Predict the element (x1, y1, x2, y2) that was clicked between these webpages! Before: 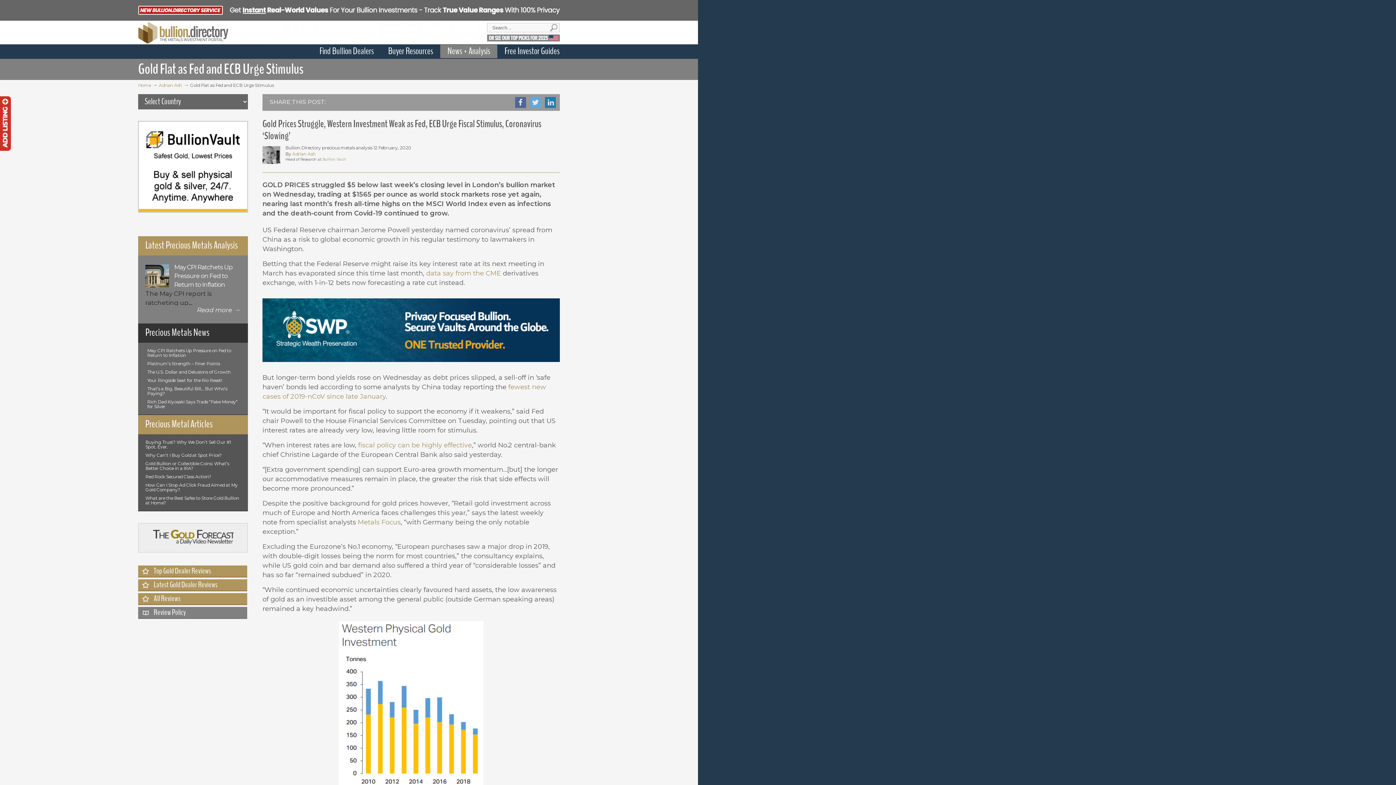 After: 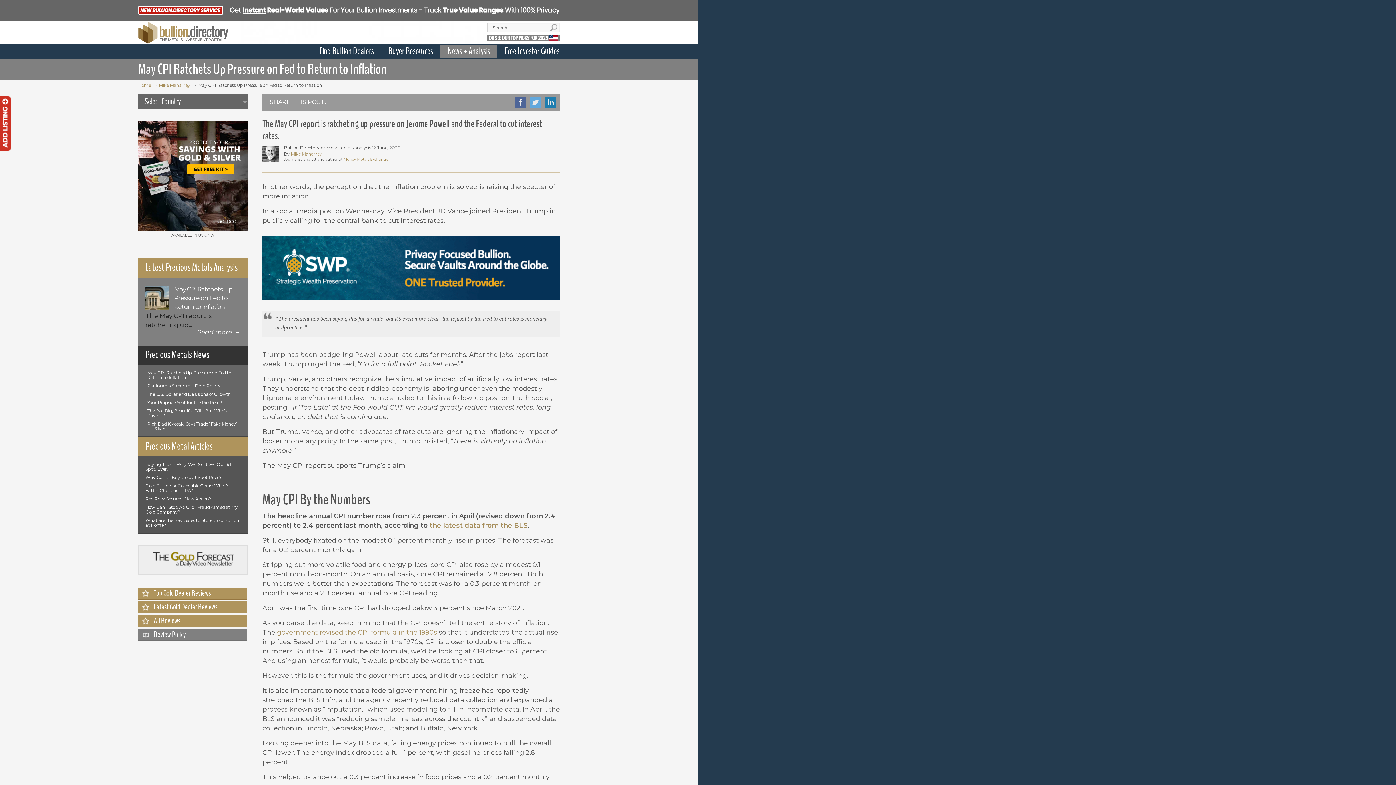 Action: bbox: (197, 305, 240, 314) label: Read more →